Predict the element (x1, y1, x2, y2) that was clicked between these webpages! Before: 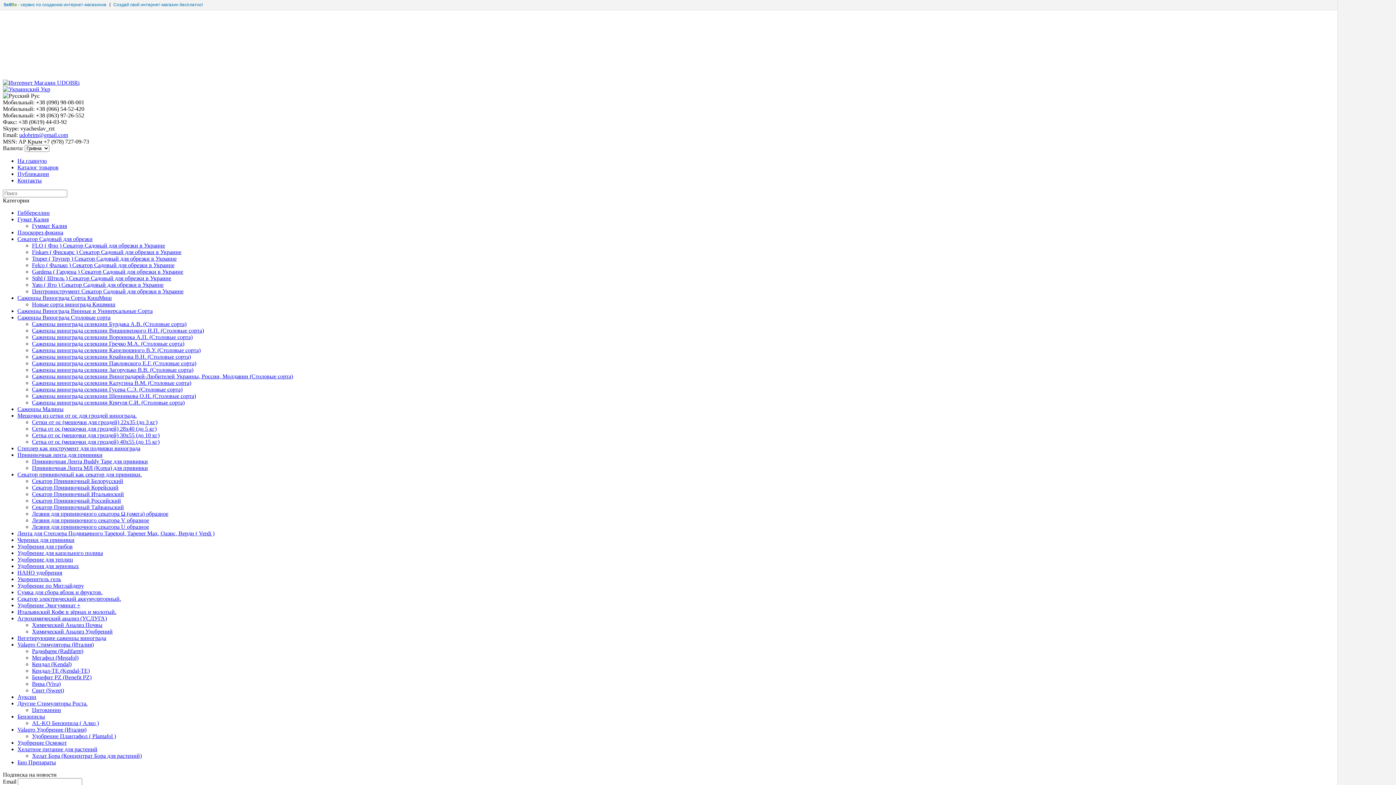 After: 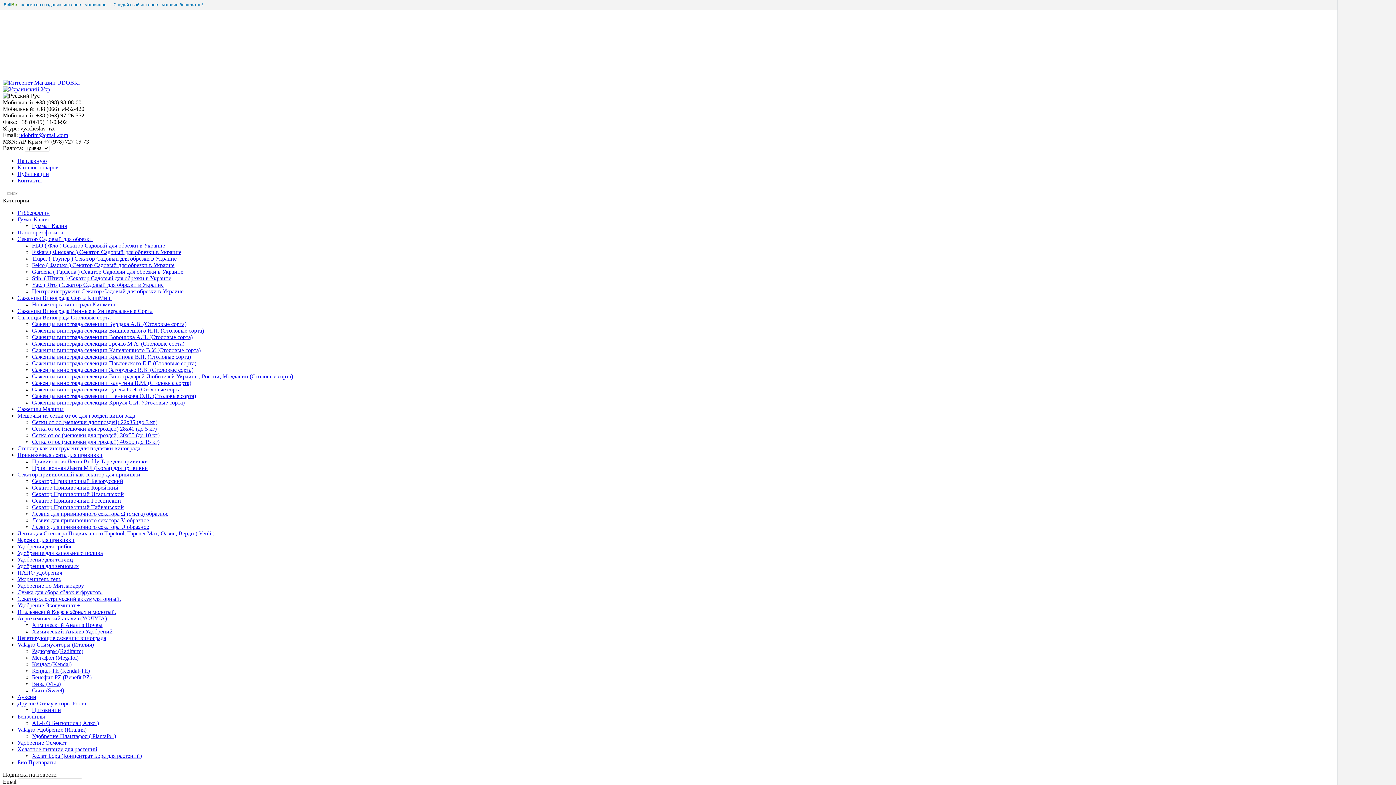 Action: label: Гиббереллин bbox: (17, 209, 49, 216)